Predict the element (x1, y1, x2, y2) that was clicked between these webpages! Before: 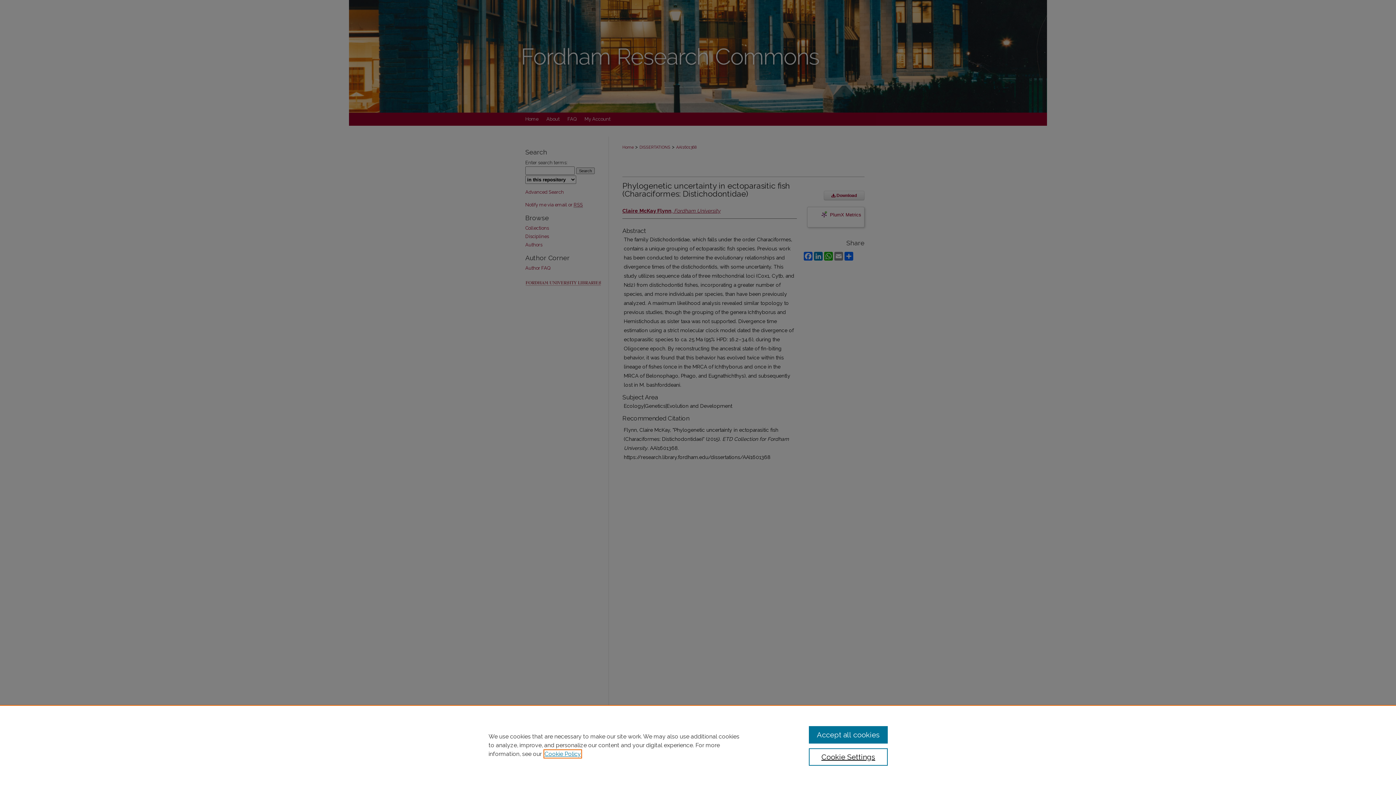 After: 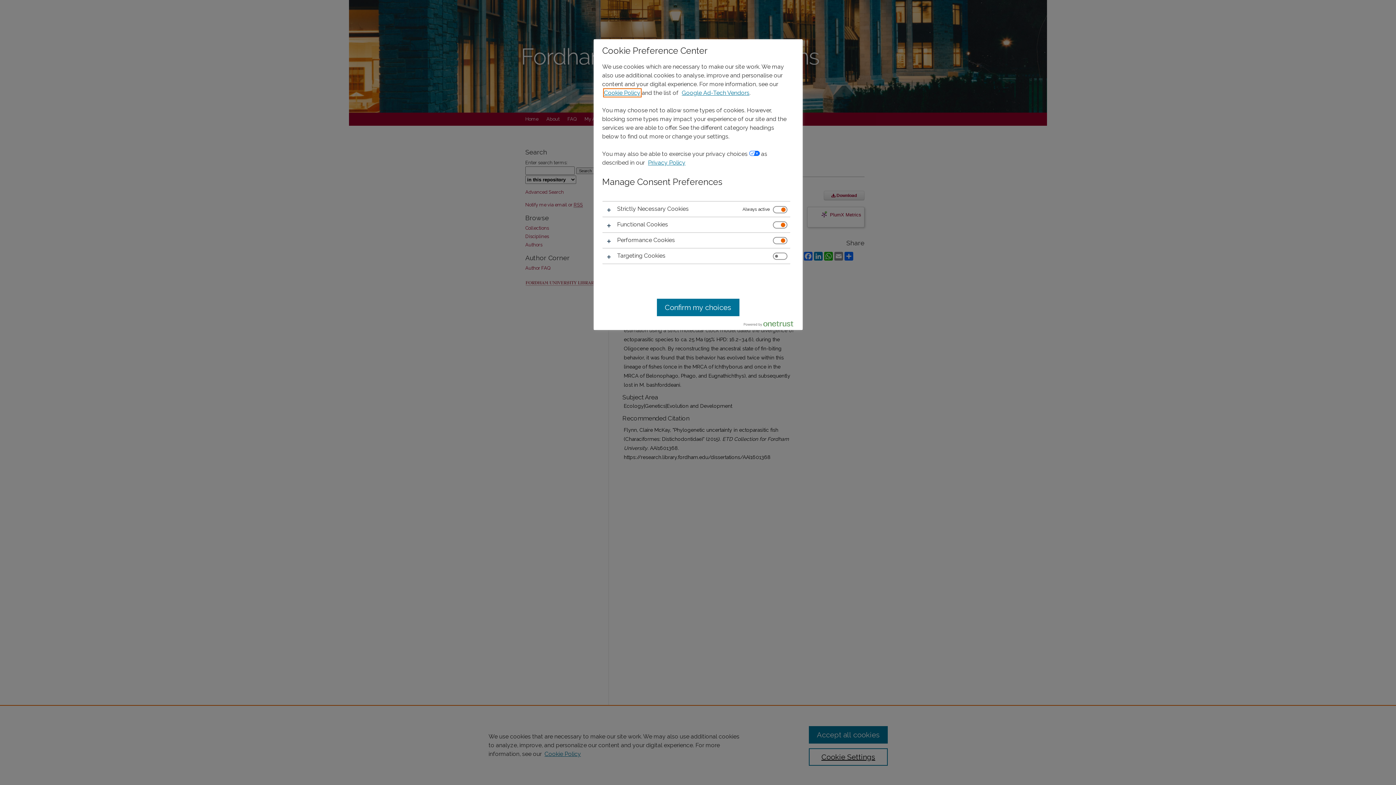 Action: bbox: (809, 748, 887, 766) label: Cookie Settings